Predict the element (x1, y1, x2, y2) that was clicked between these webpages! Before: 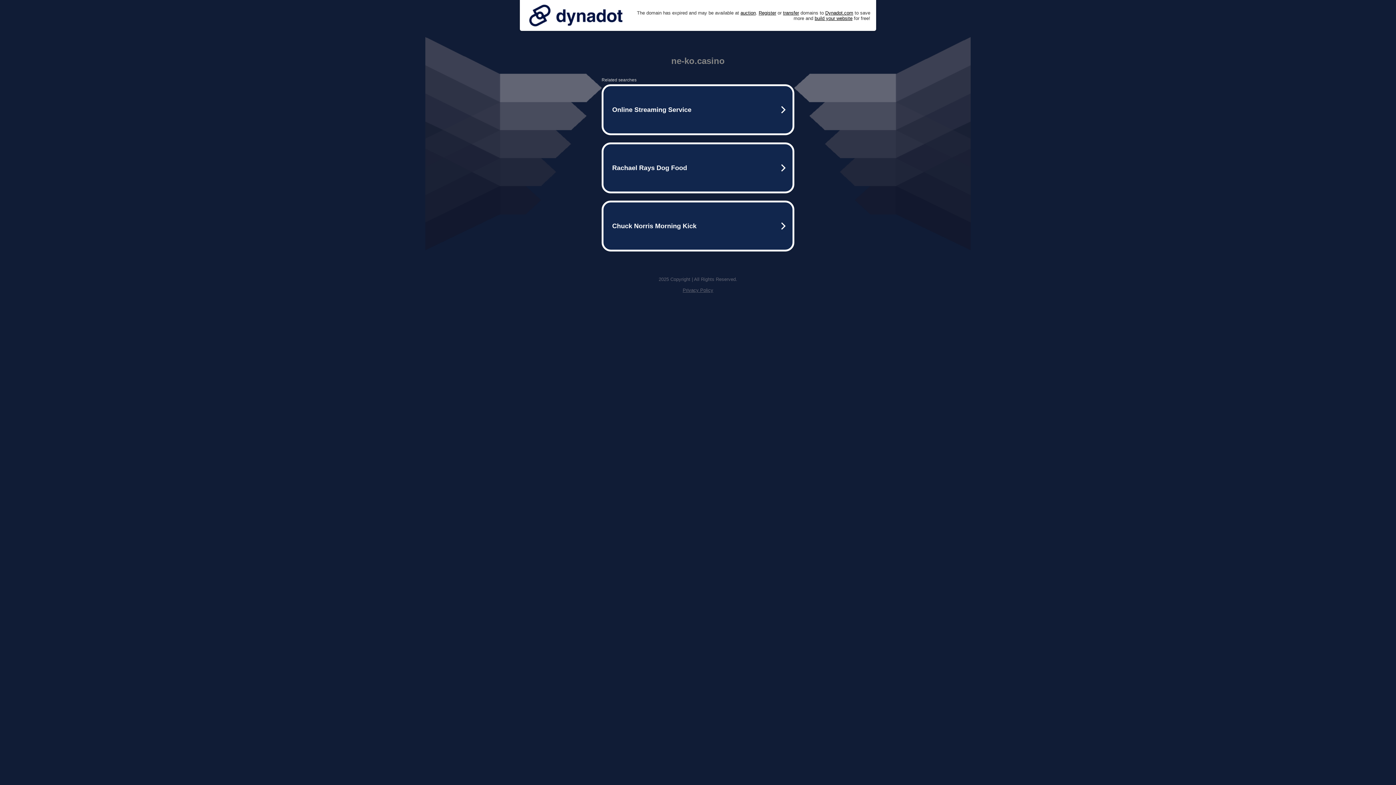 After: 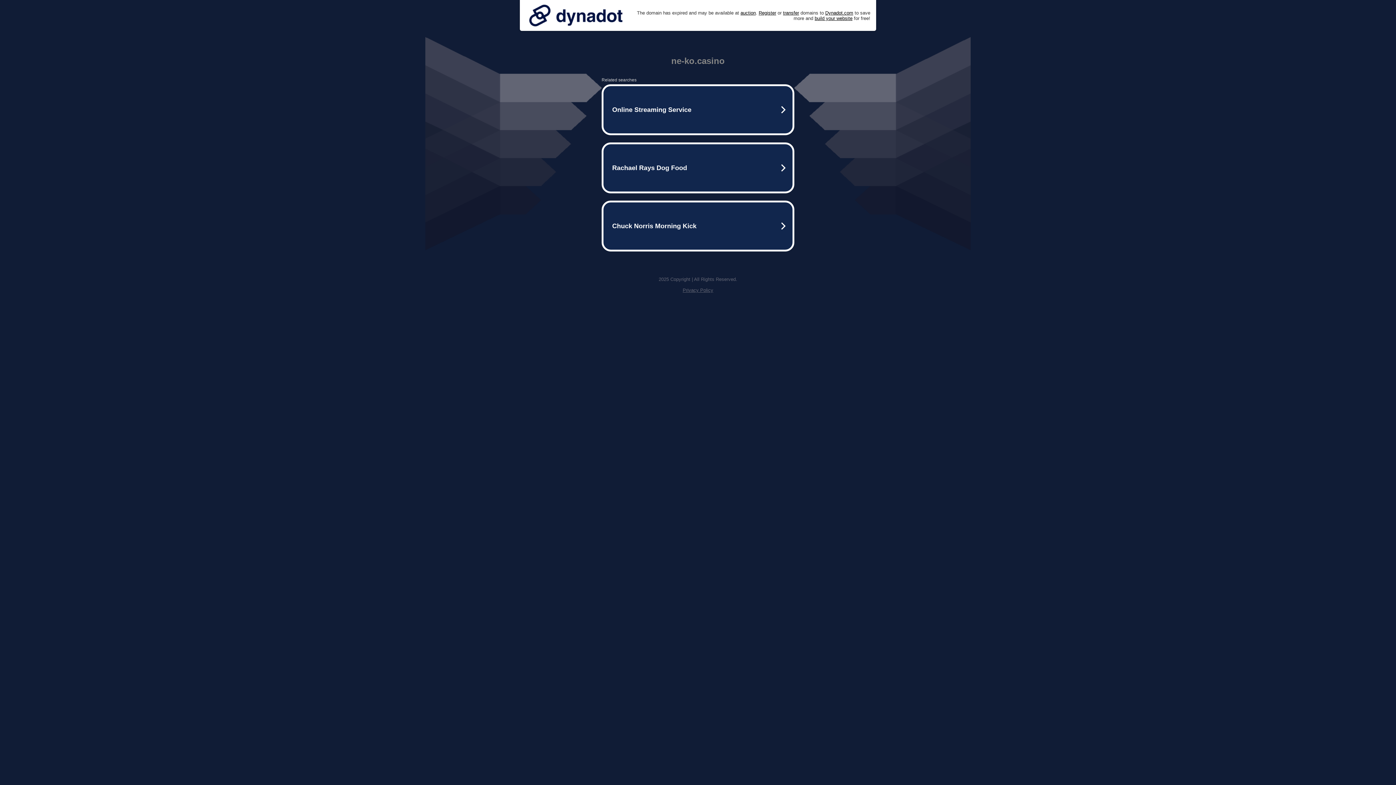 Action: label: Privacy Policy bbox: (682, 287, 713, 293)